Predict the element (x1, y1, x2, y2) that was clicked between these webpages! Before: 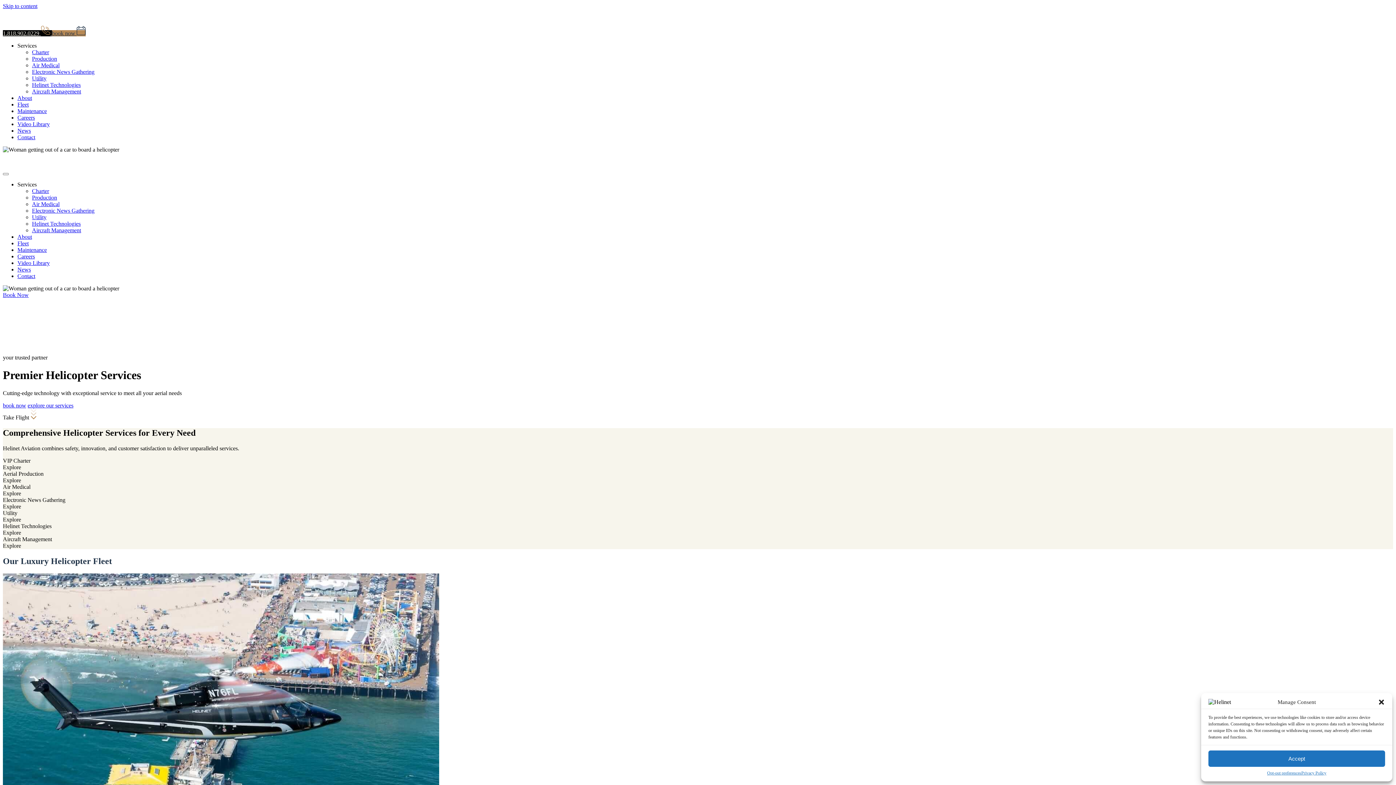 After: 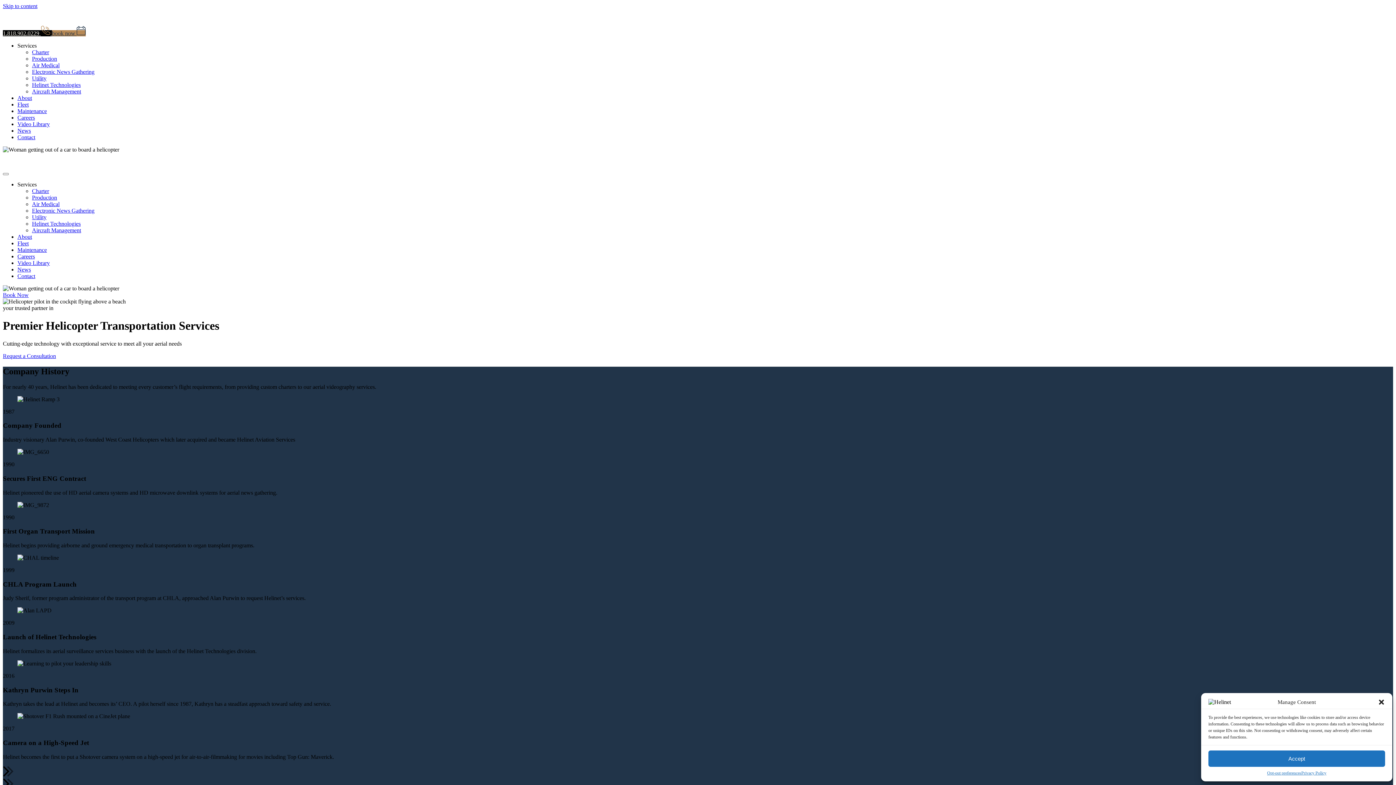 Action: label: About bbox: (17, 233, 32, 240)